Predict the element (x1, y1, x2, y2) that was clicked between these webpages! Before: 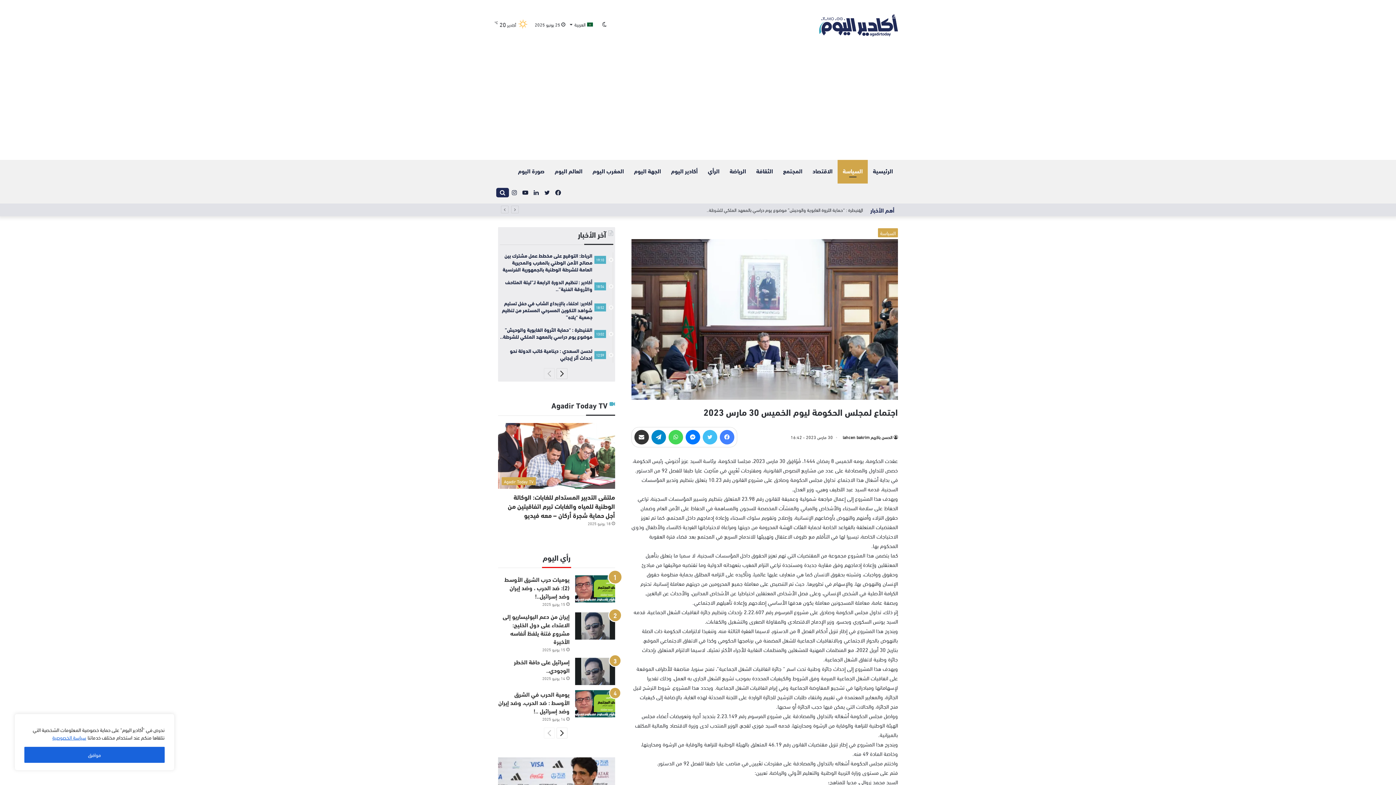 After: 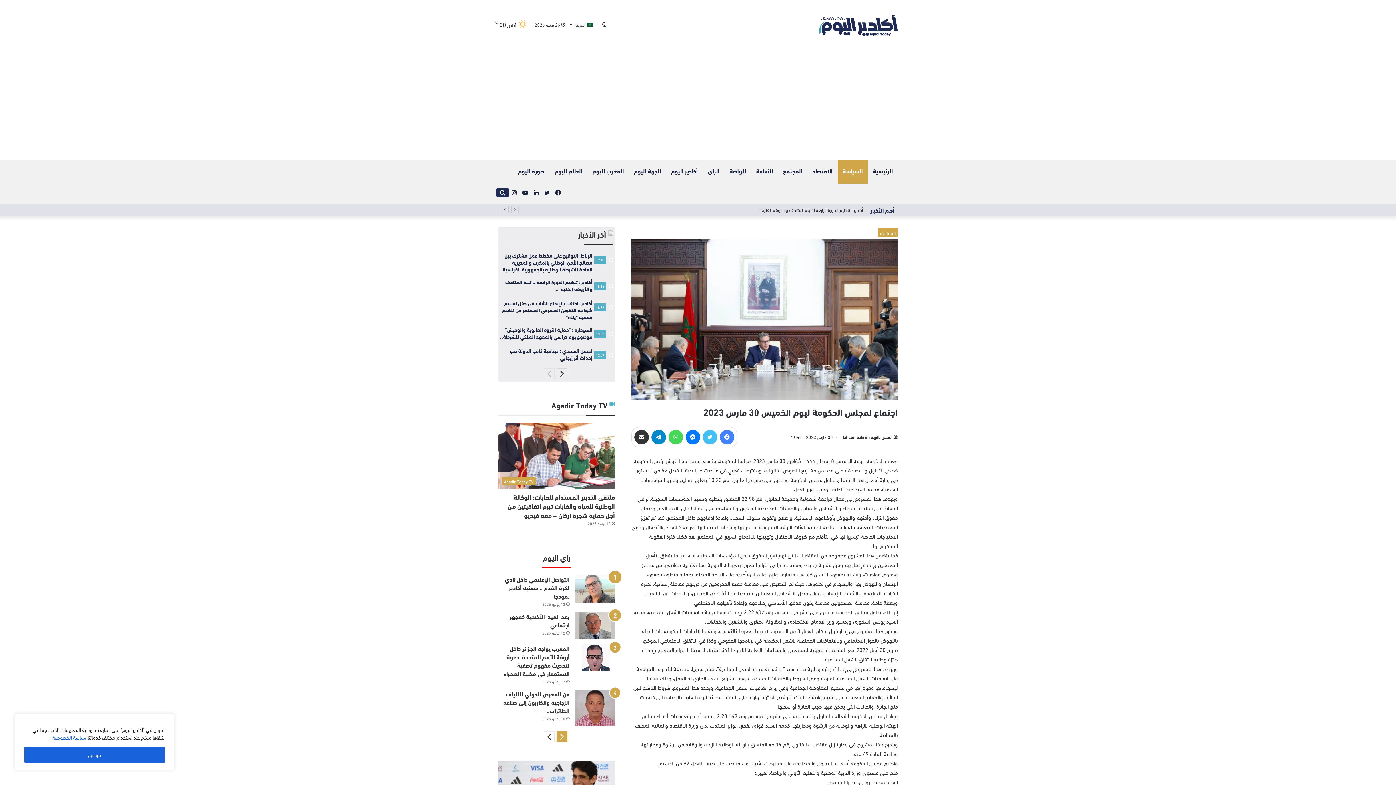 Action: bbox: (556, 709, 567, 720) label: الصفحة التالية